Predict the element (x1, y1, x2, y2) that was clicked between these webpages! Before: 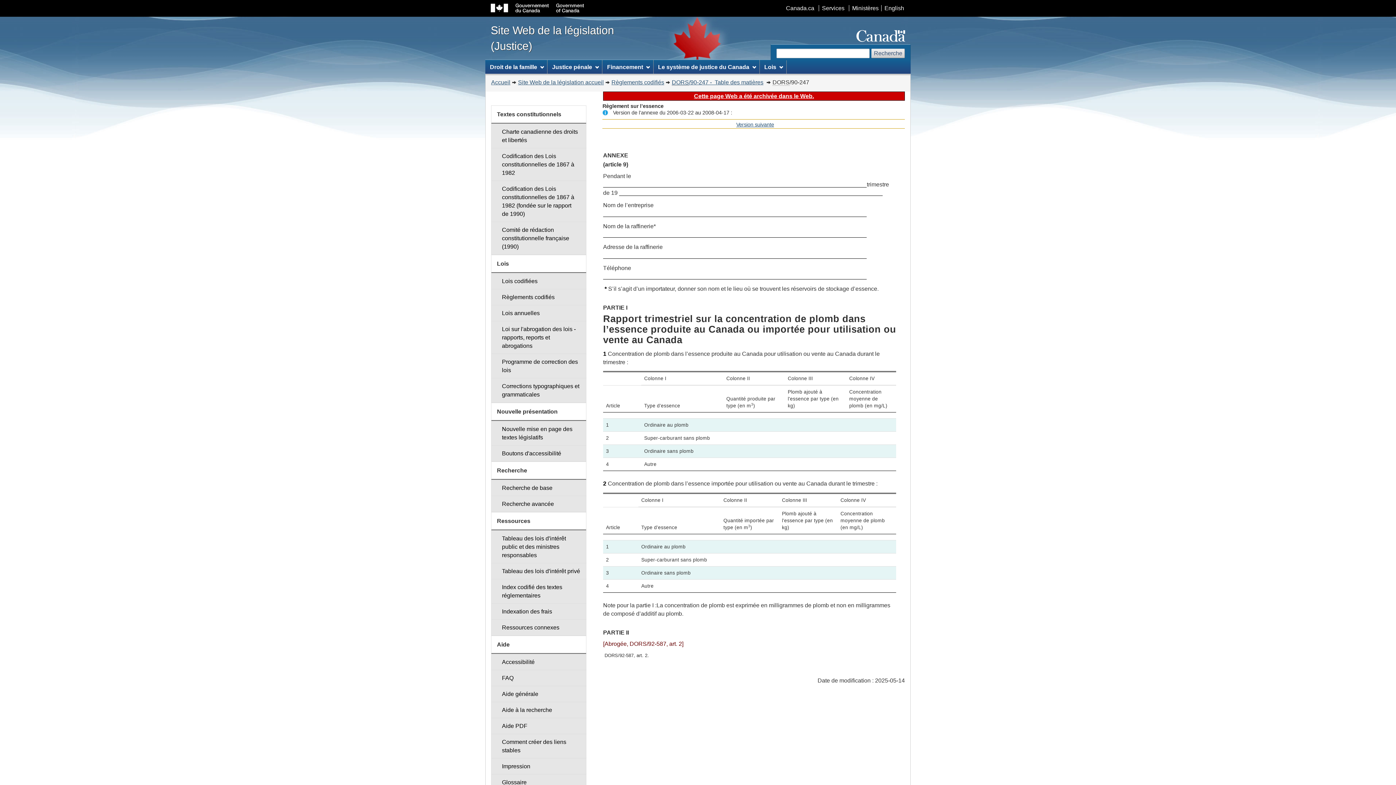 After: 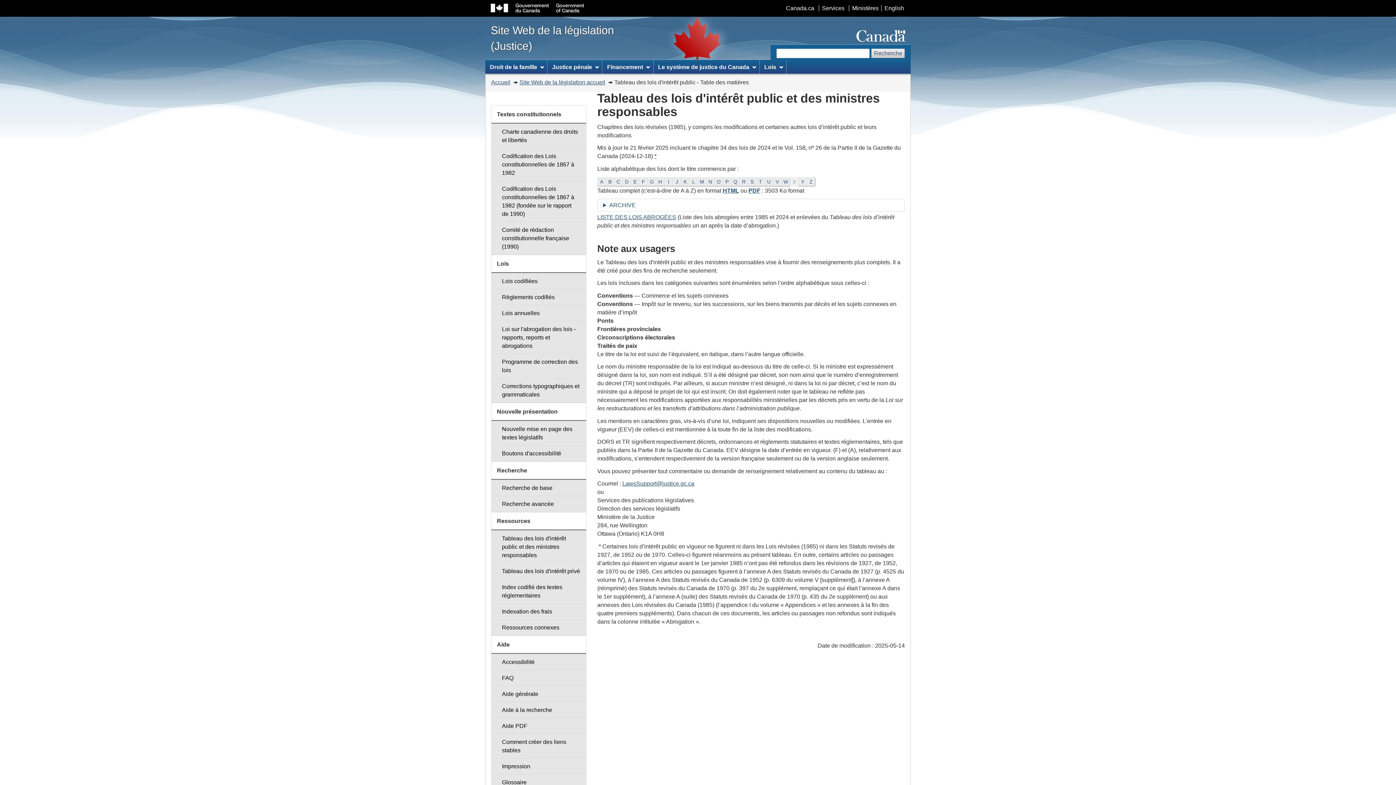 Action: bbox: (491, 530, 586, 563) label: Tableau des lois d'intérêt public et des ministres responsables